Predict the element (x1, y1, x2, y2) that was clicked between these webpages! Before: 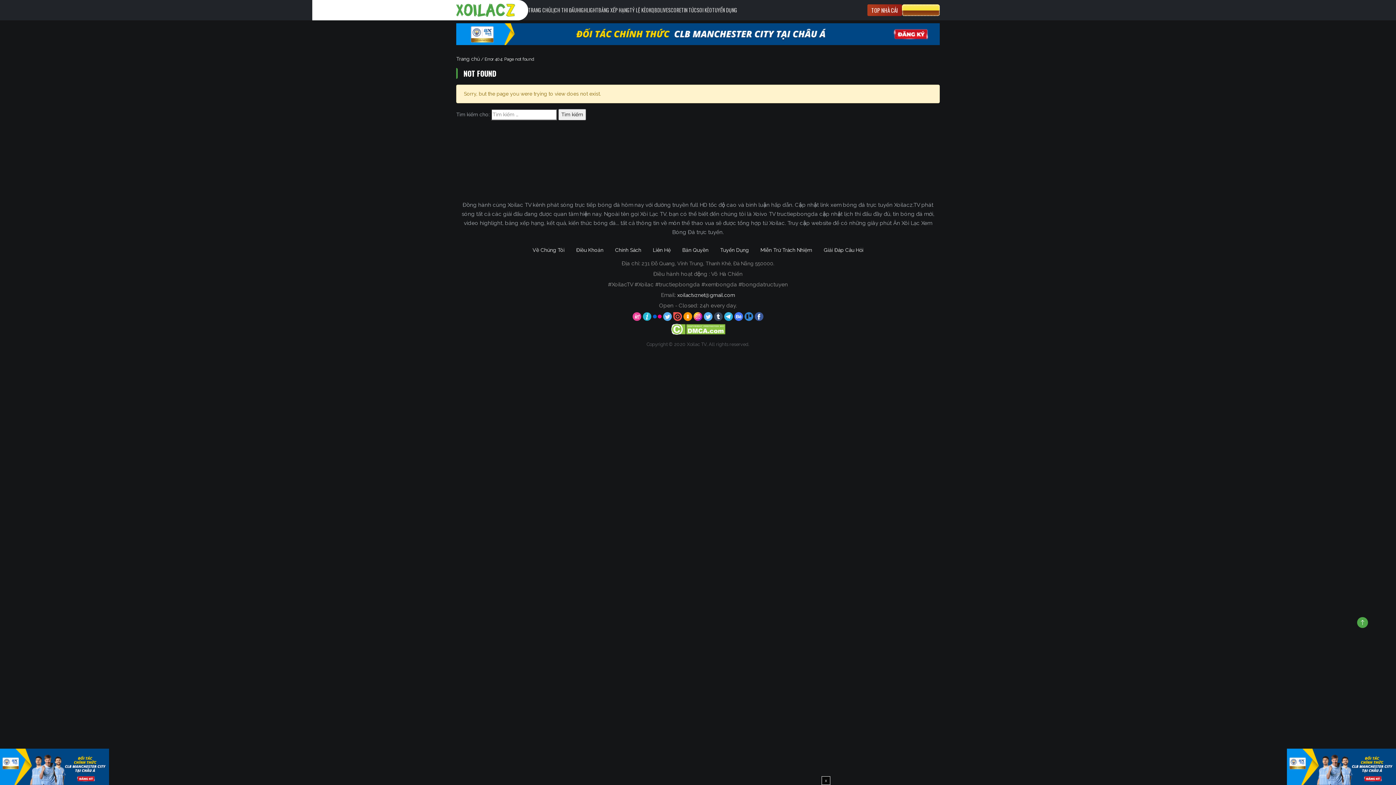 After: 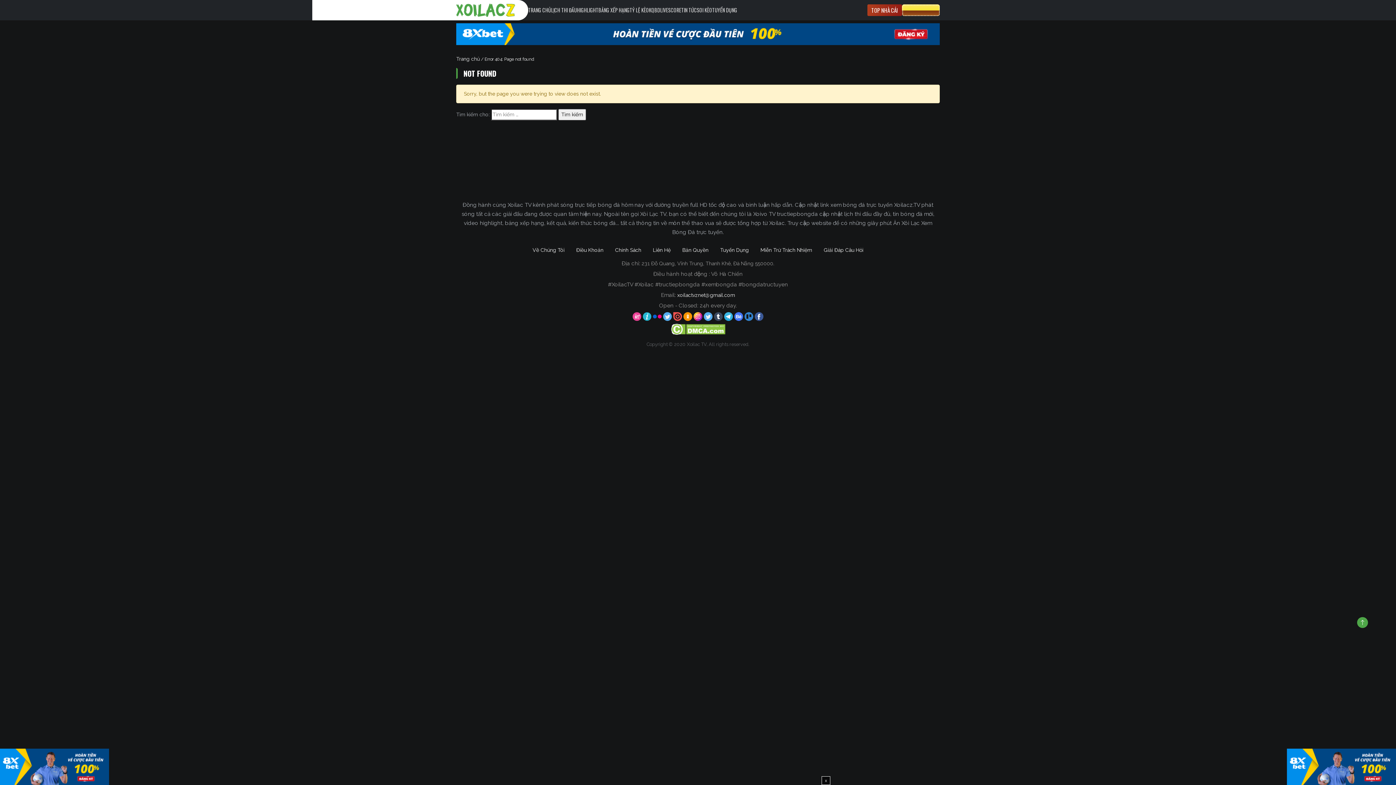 Action: bbox: (704, 313, 714, 319) label:  